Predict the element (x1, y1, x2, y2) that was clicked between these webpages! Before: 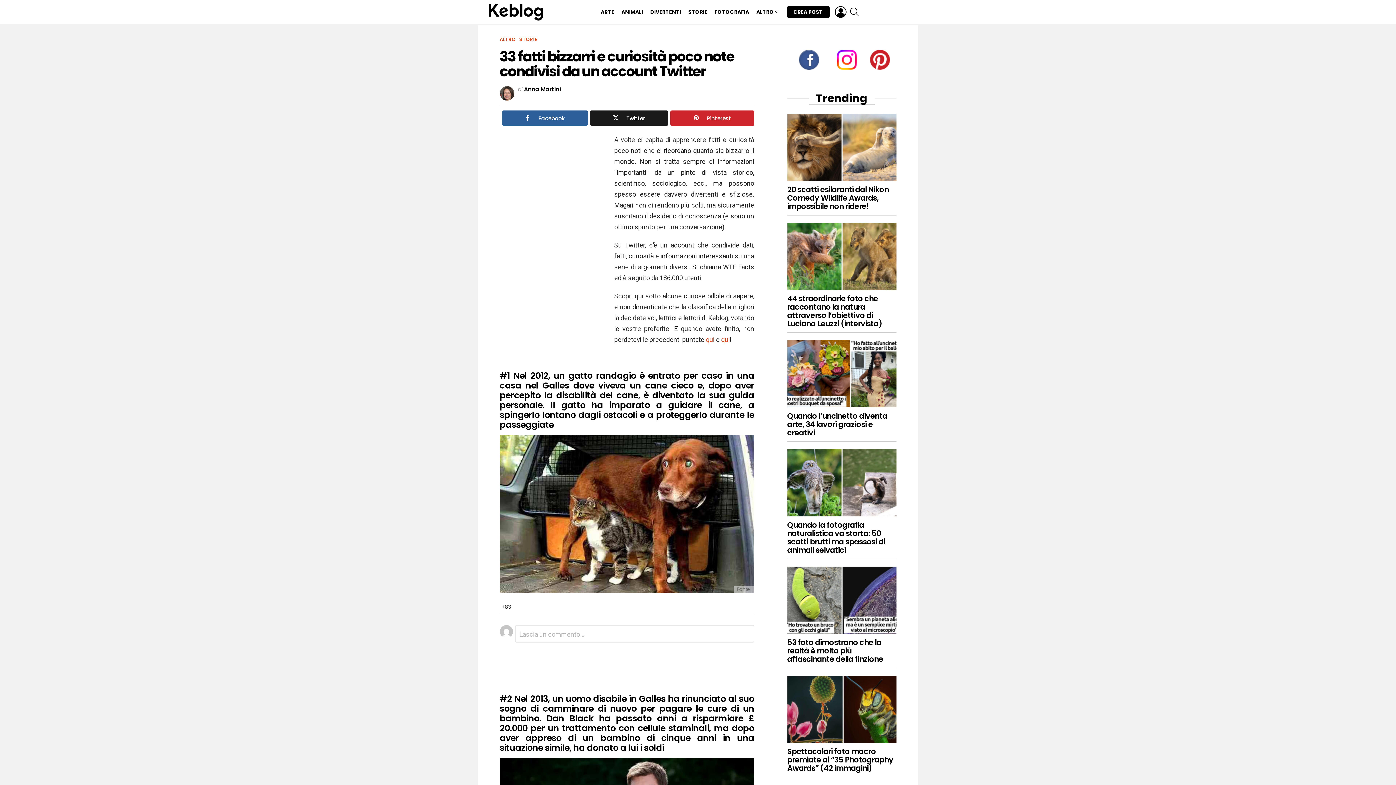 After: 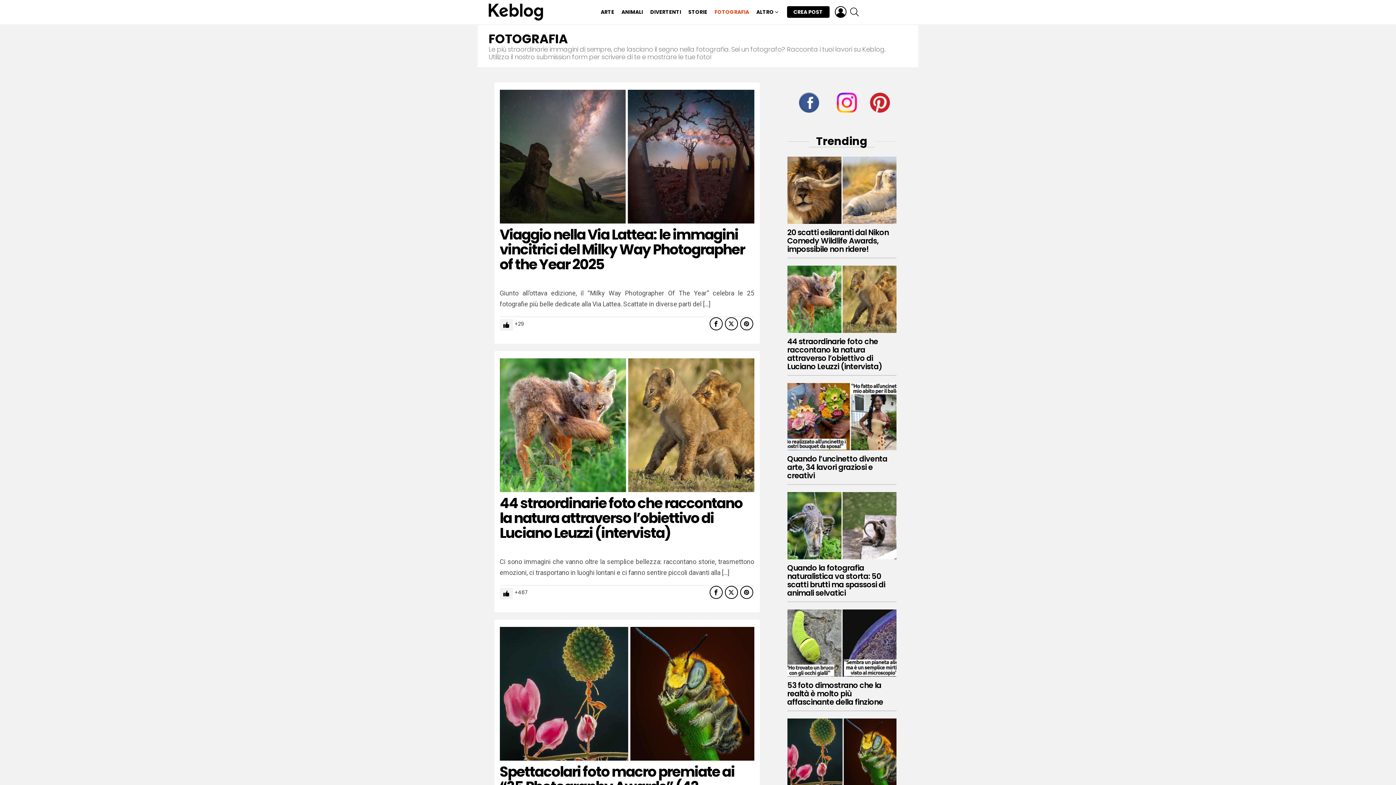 Action: bbox: (711, 6, 752, 17) label: FOTOGRAFIA